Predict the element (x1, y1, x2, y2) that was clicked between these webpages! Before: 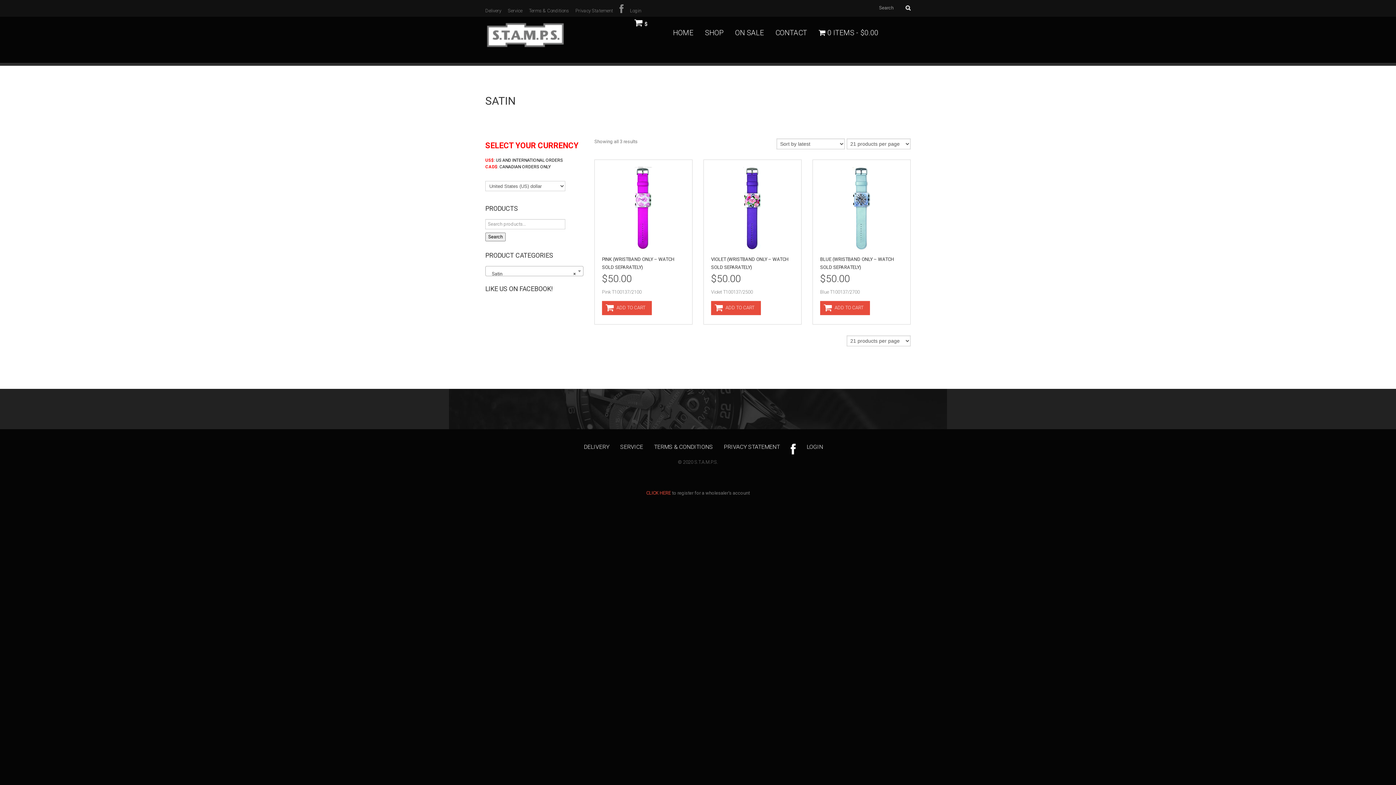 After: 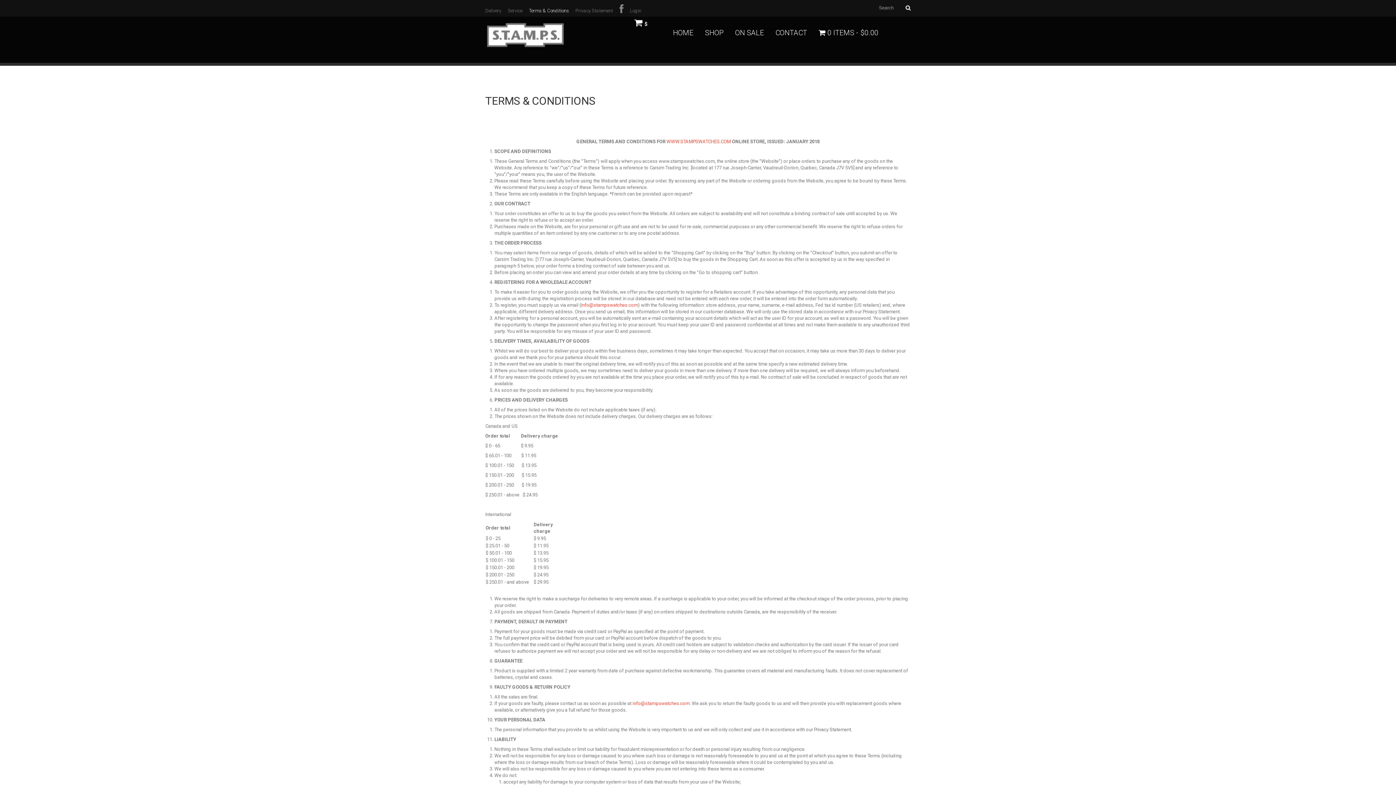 Action: bbox: (529, 8, 569, 13) label: Terms & Conditions